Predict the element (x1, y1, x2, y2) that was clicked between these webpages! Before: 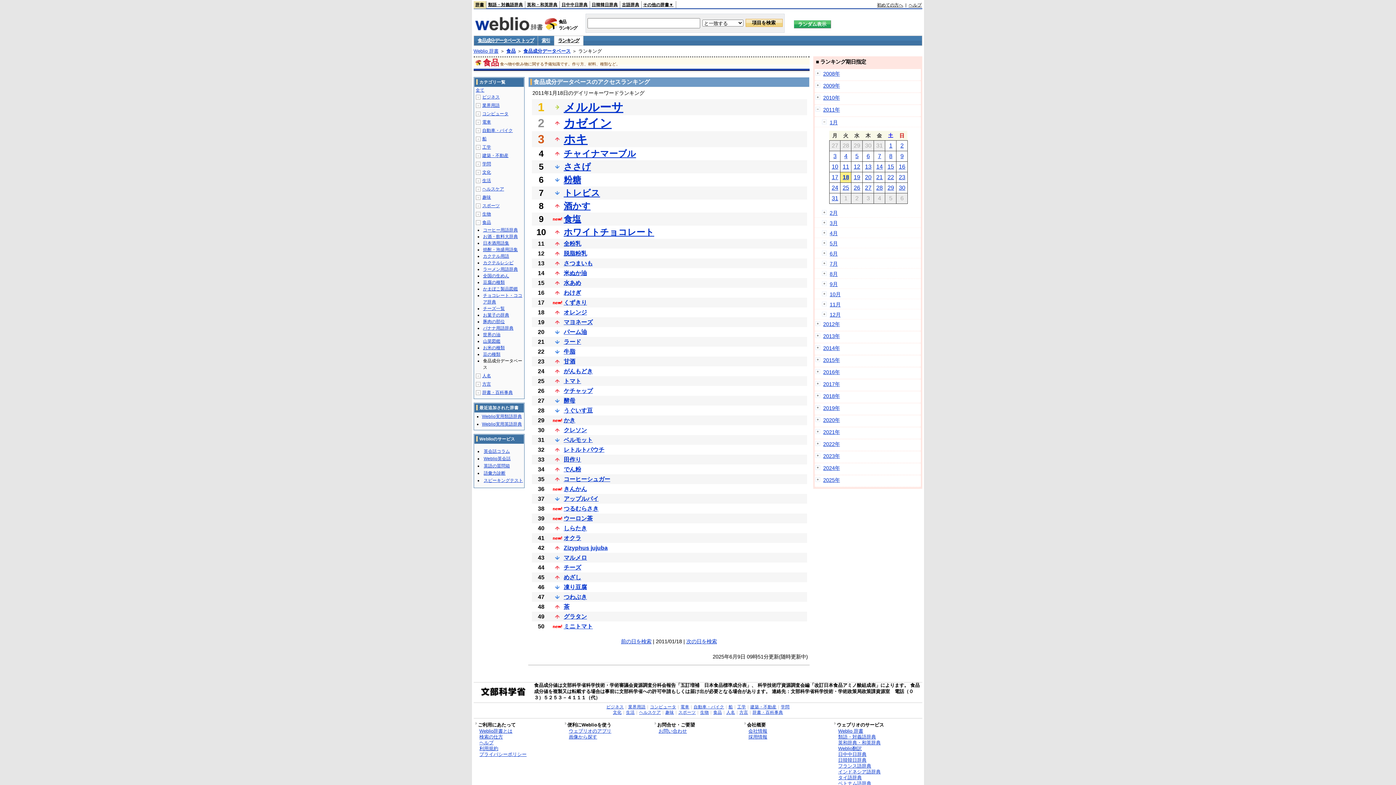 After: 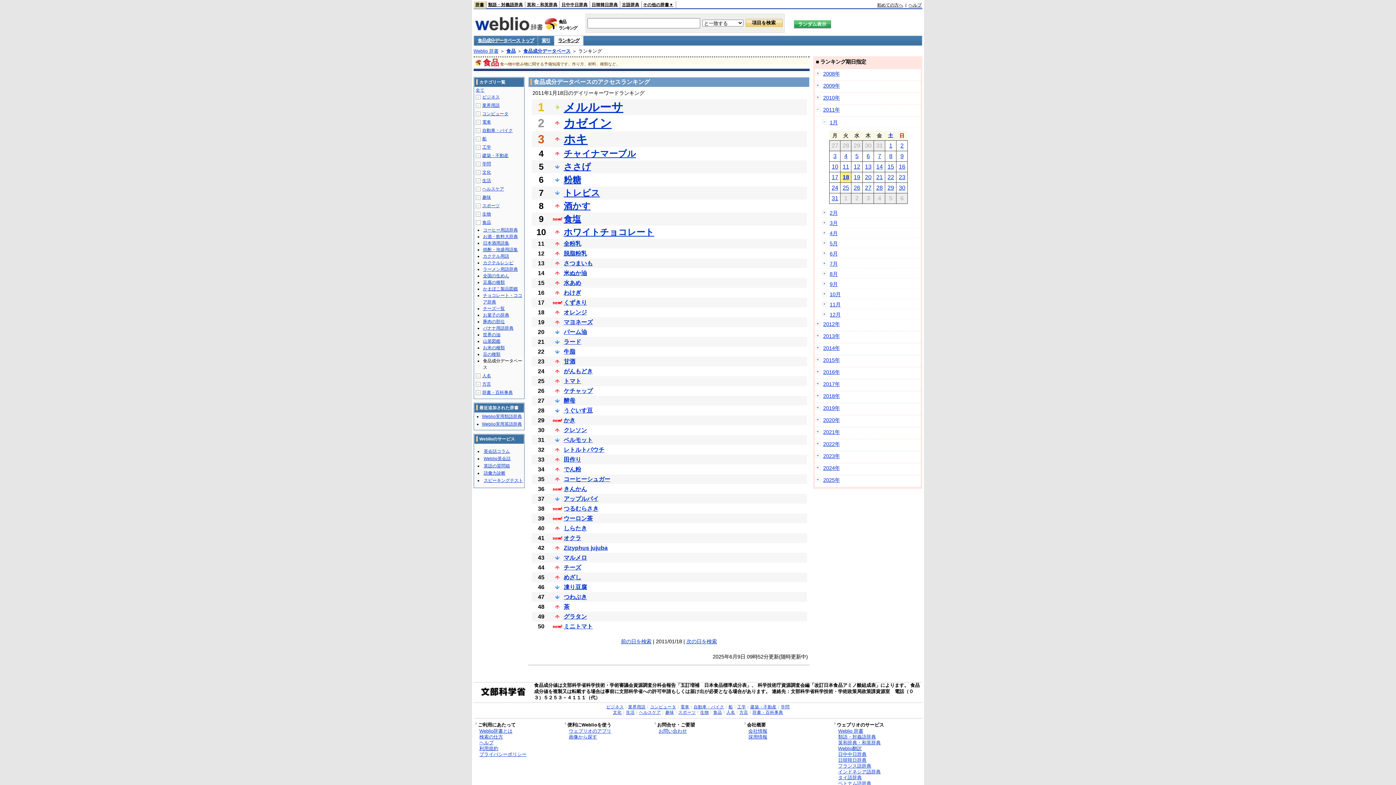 Action: bbox: (842, 174, 849, 180) label: 18